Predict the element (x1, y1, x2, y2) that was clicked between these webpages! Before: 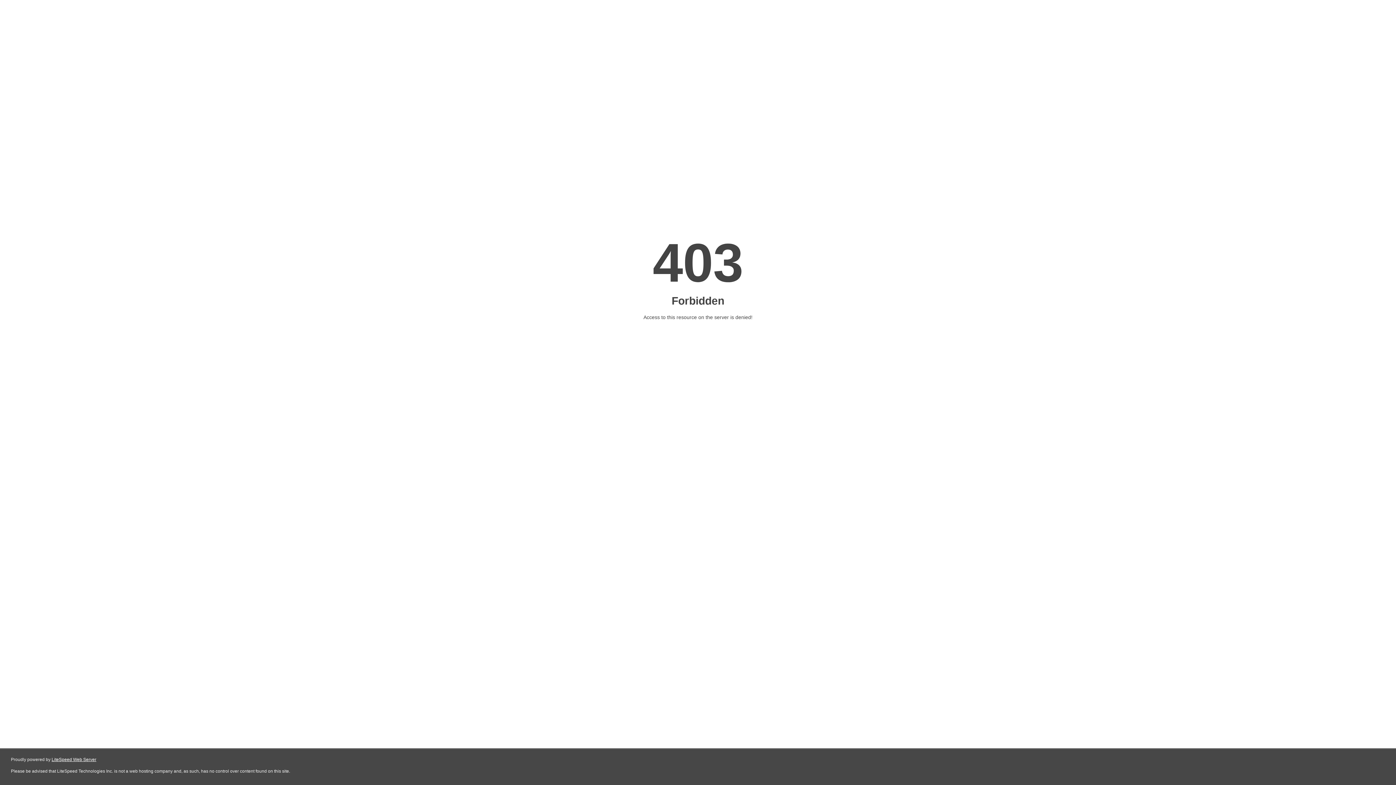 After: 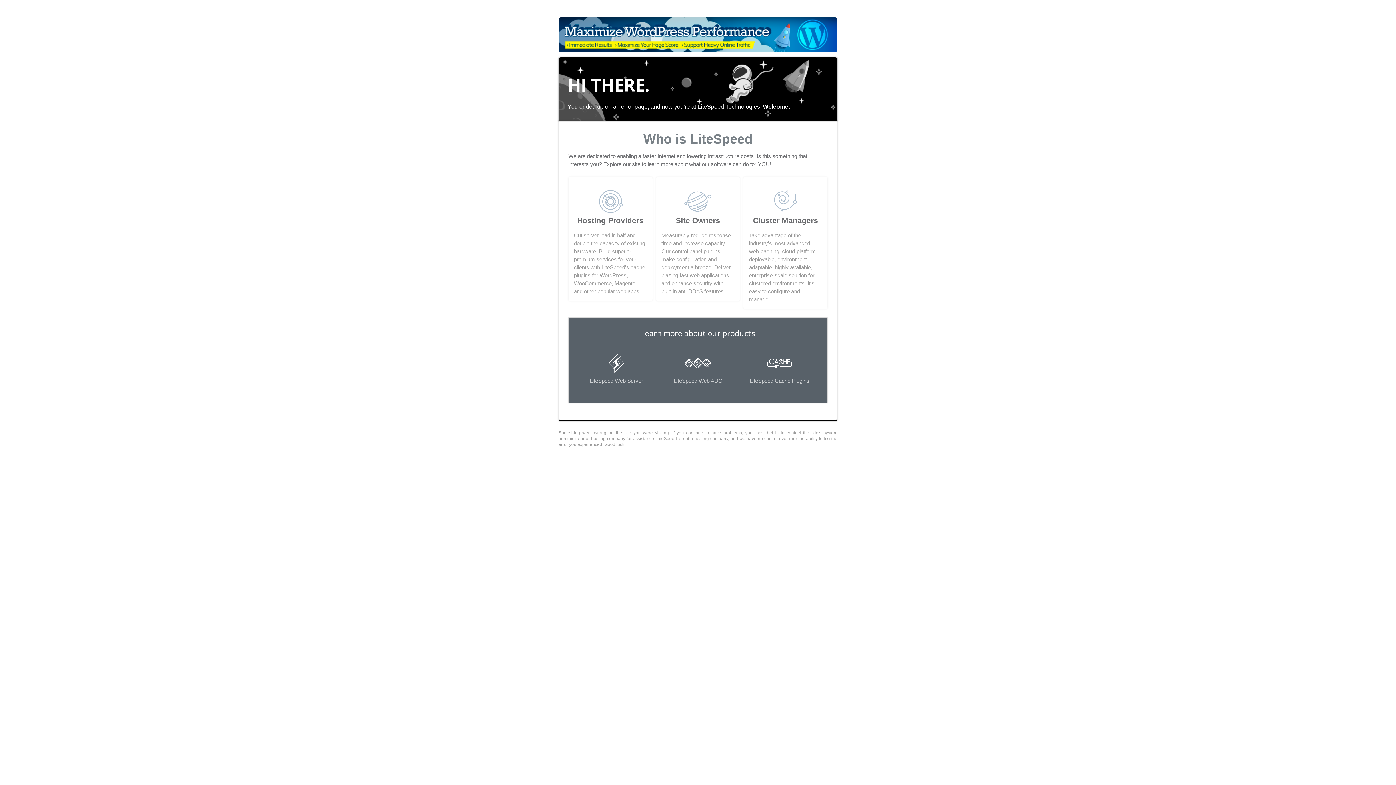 Action: bbox: (51, 757, 96, 762) label: LiteSpeed Web Server